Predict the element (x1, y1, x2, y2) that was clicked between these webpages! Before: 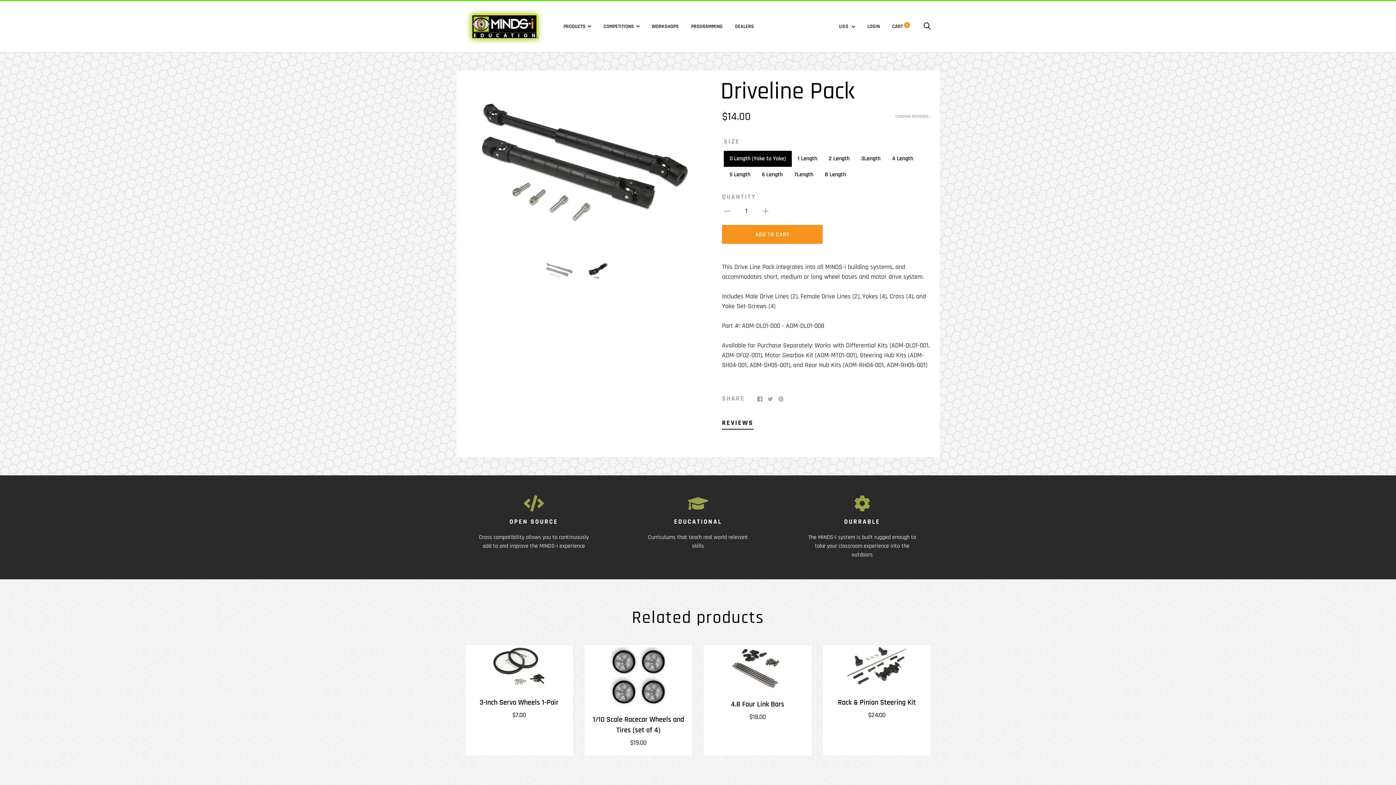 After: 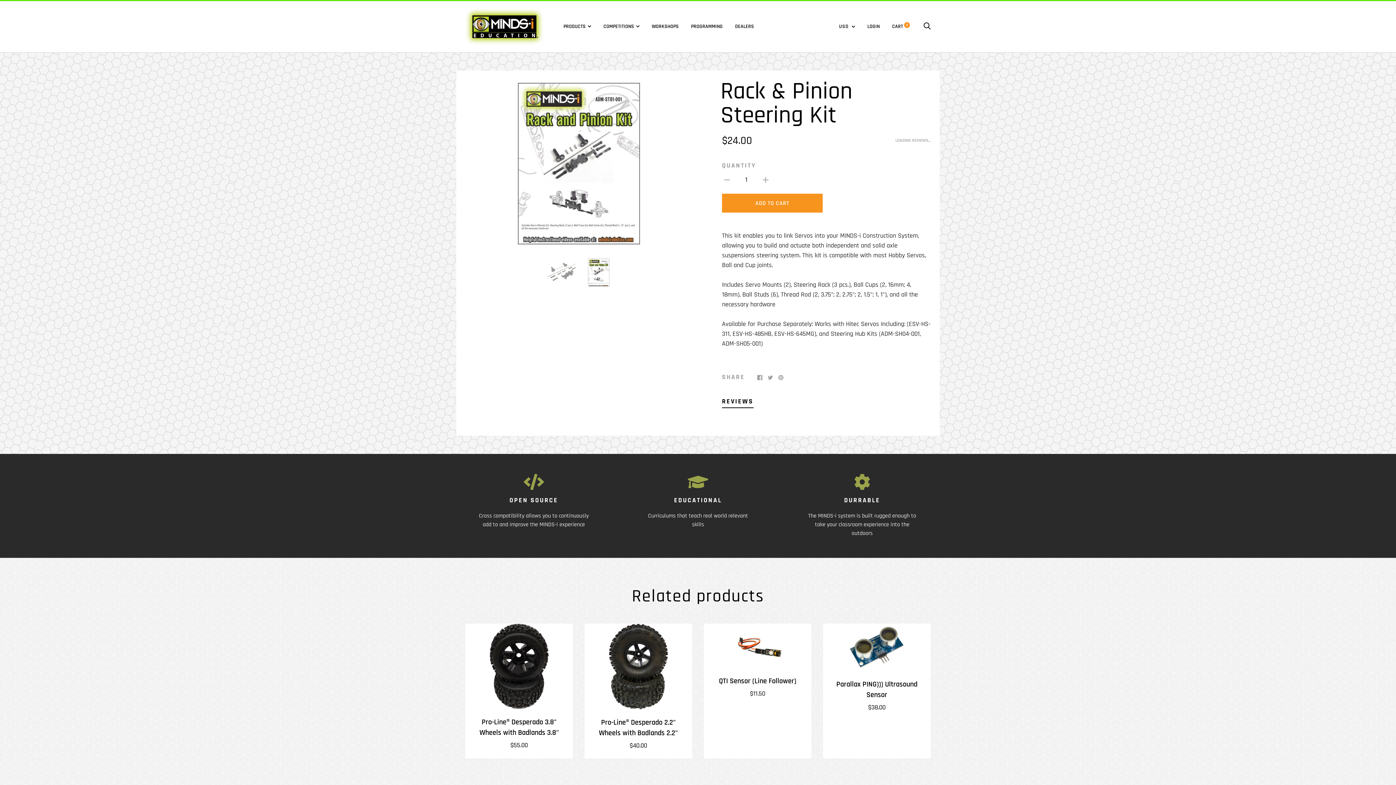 Action: label: Rack & Pinion Steering Kit bbox: (838, 698, 916, 707)